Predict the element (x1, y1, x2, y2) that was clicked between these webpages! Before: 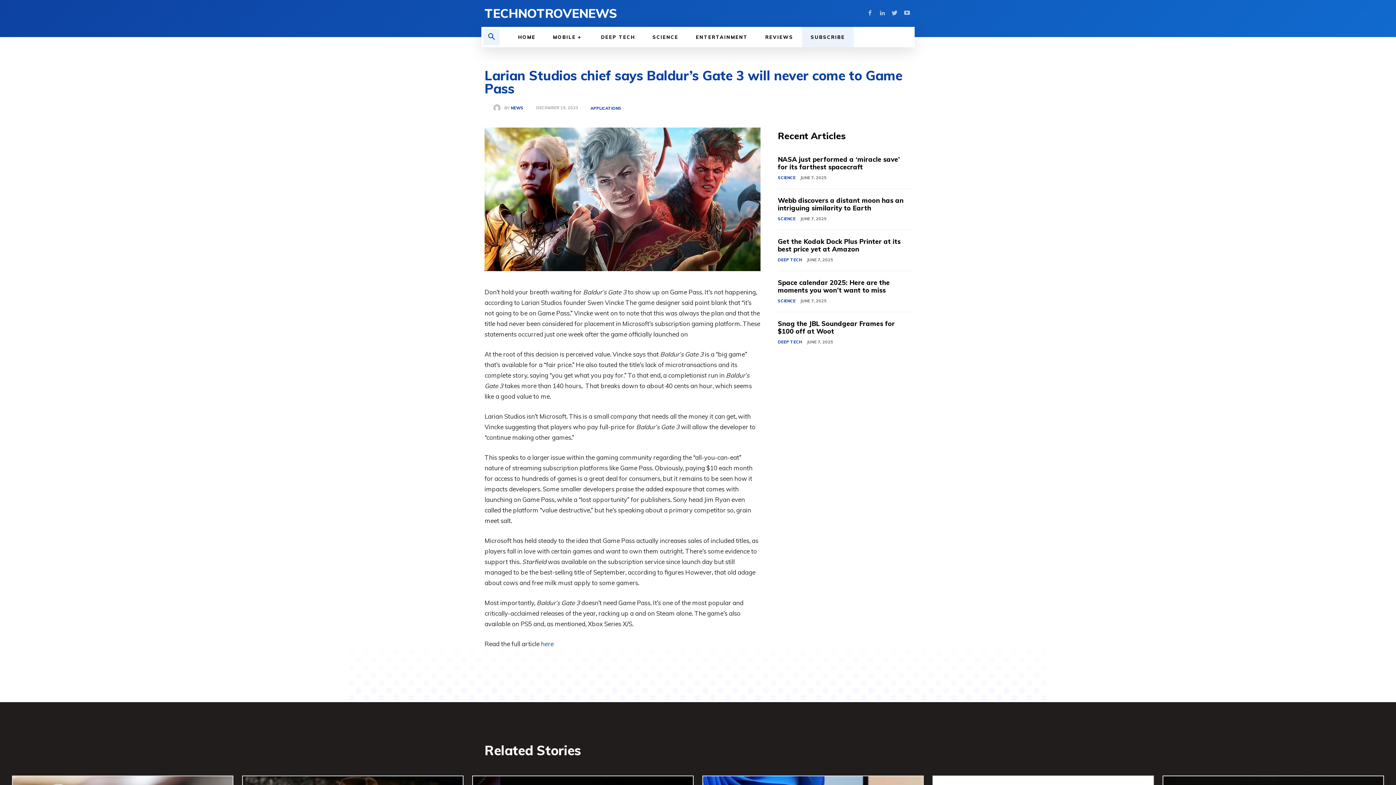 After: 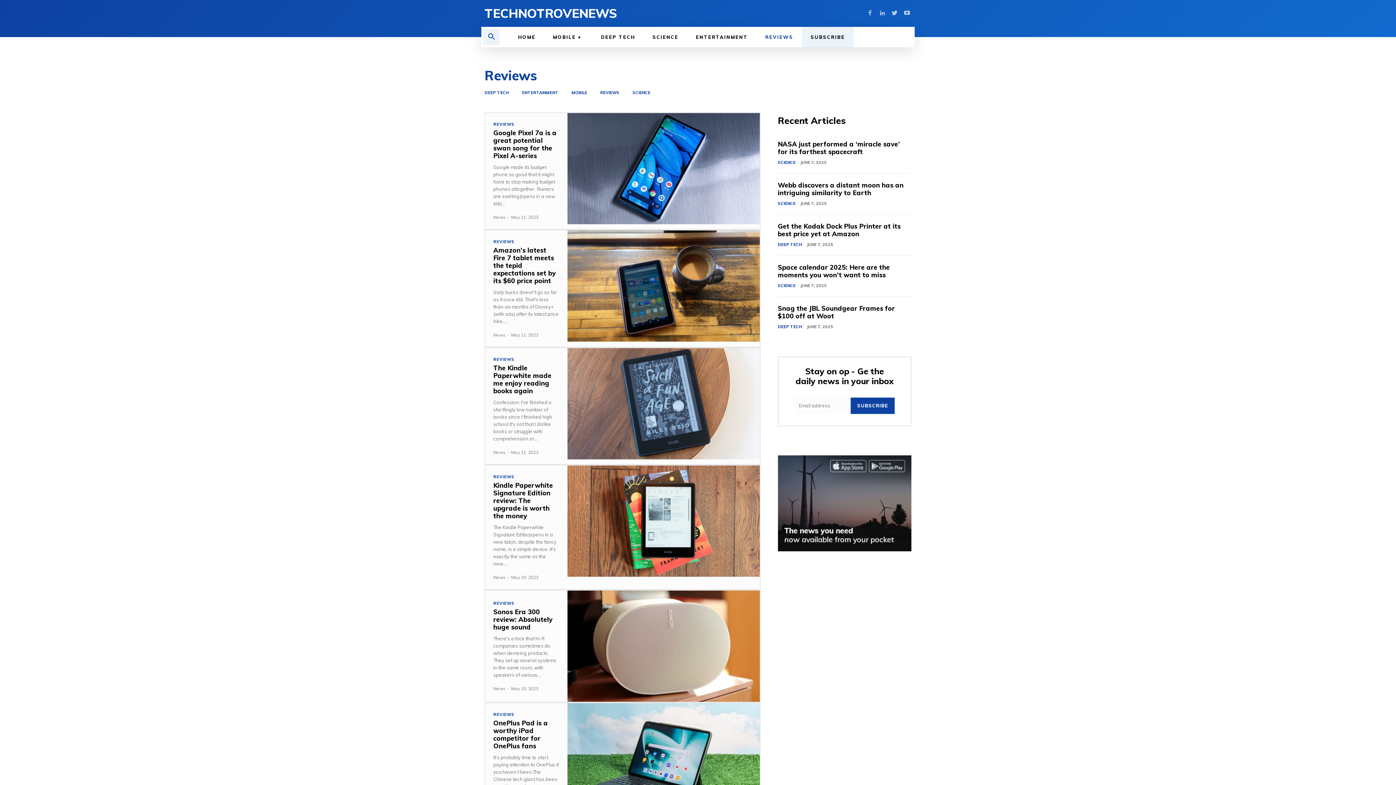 Action: label: REVIEWS bbox: (756, 26, 802, 47)